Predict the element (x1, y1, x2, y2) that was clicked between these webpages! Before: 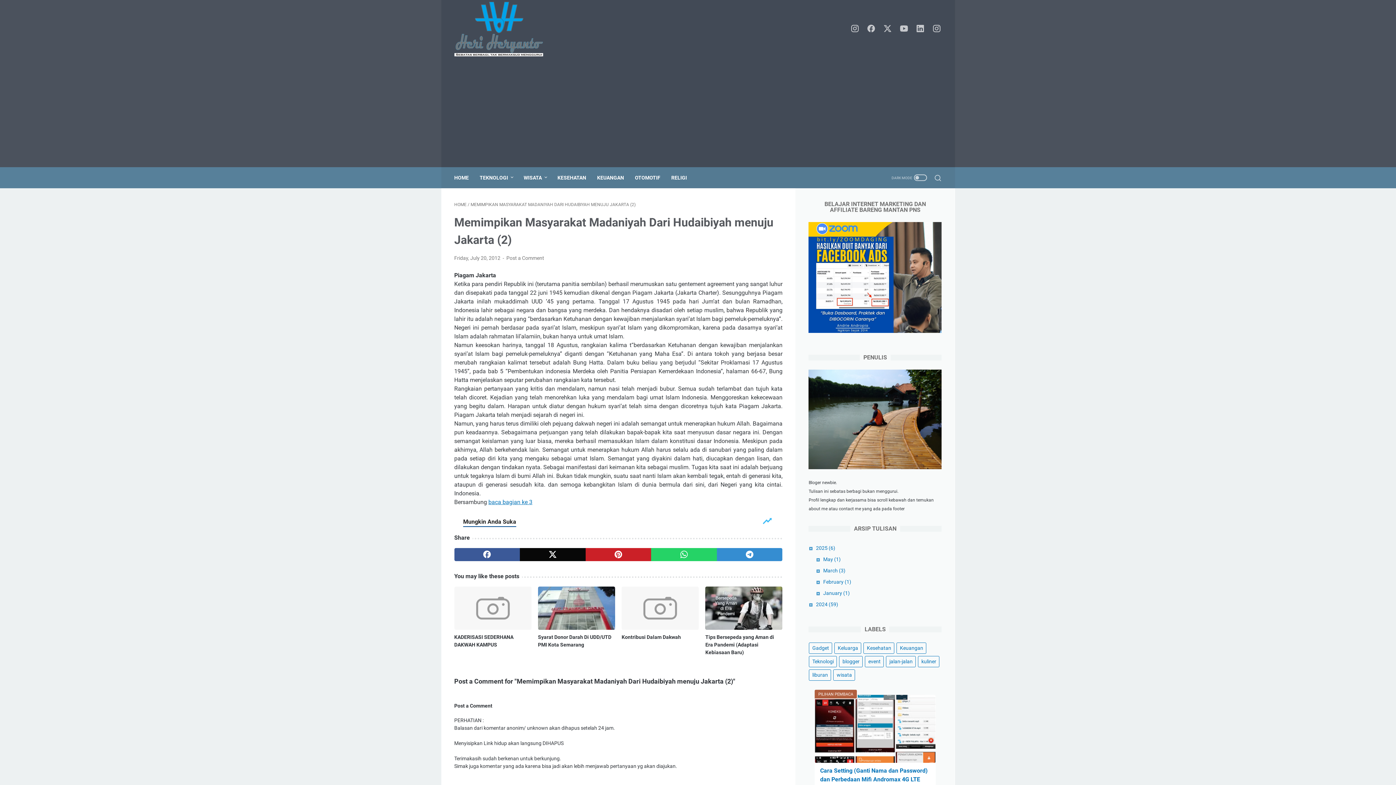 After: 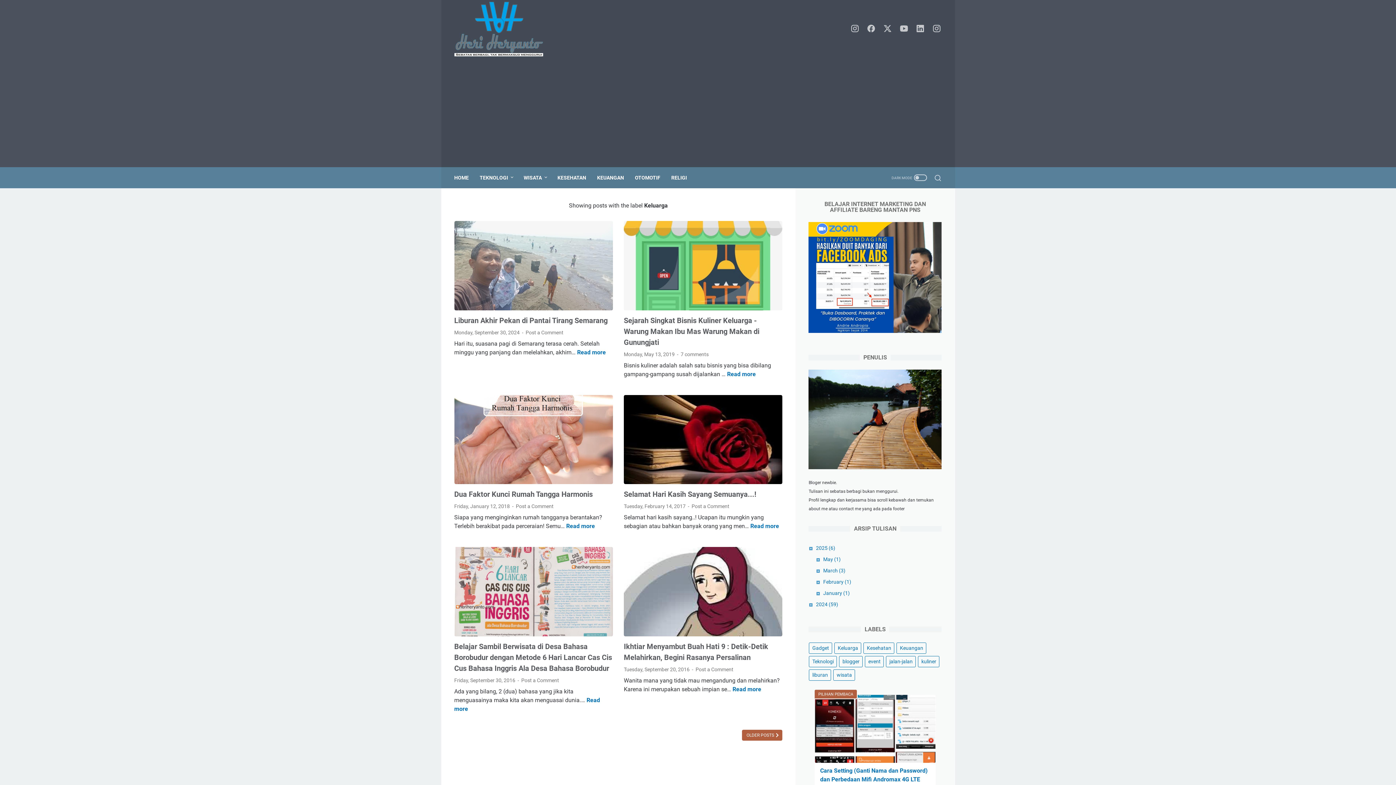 Action: label: Keluarga bbox: (834, 642, 861, 654)